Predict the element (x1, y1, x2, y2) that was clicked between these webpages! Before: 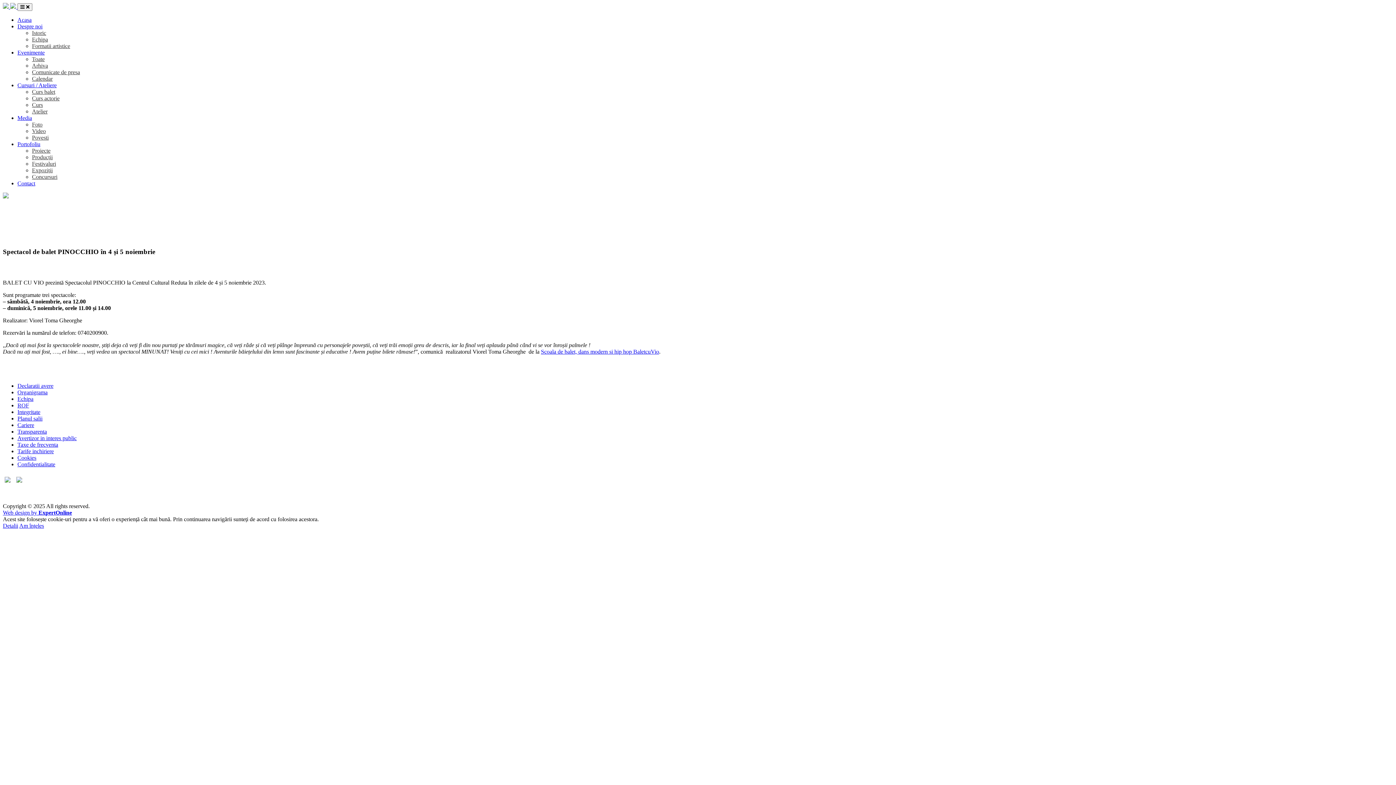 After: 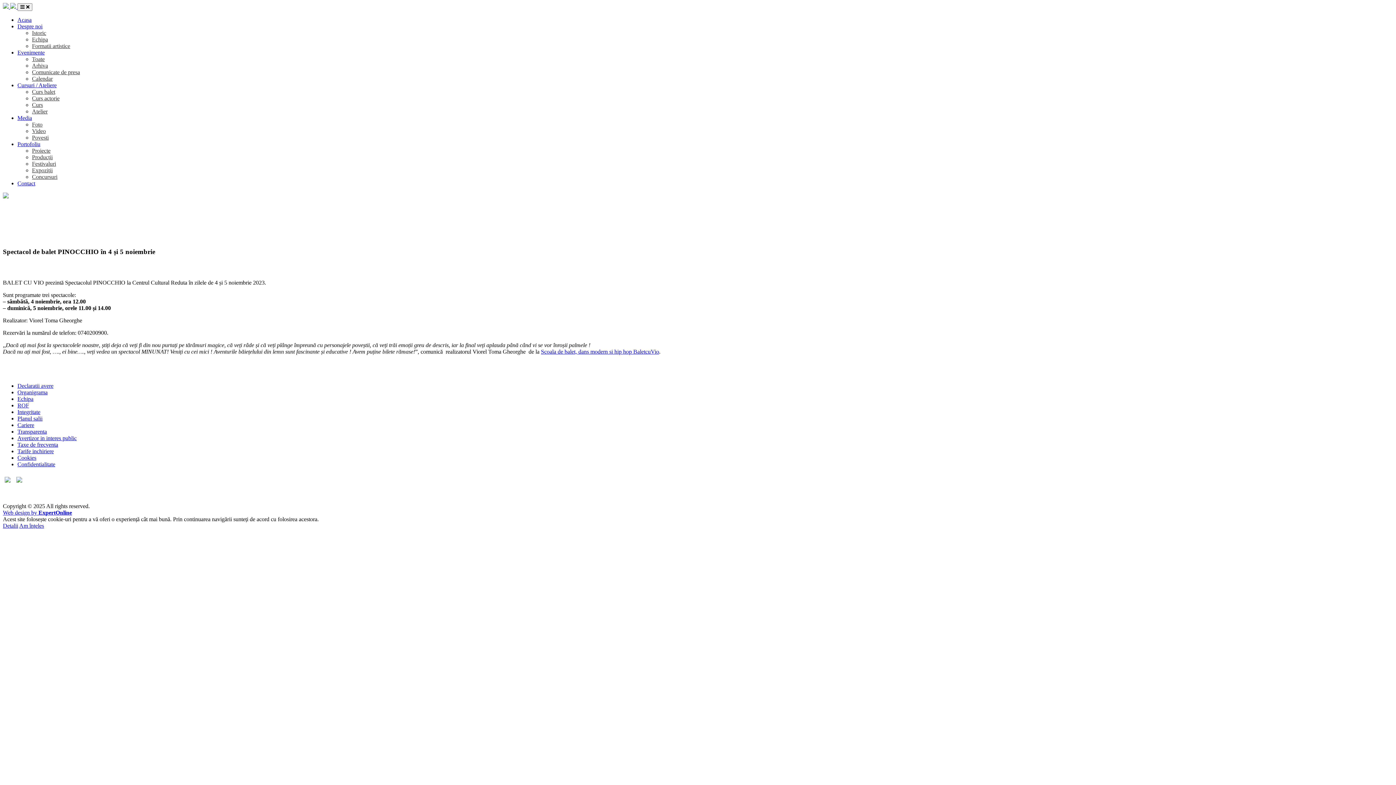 Action: bbox: (17, 448, 53, 454) label: Tarife inchiriere